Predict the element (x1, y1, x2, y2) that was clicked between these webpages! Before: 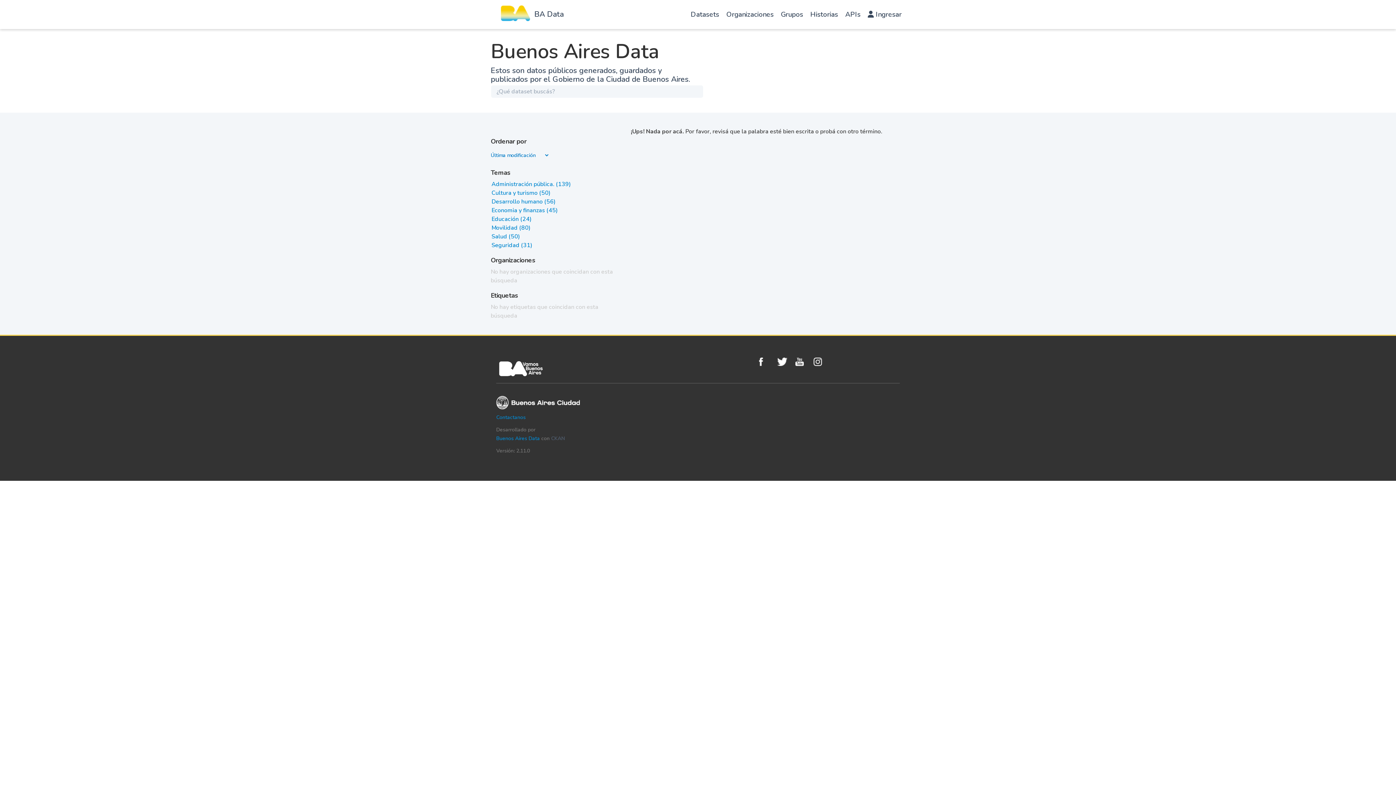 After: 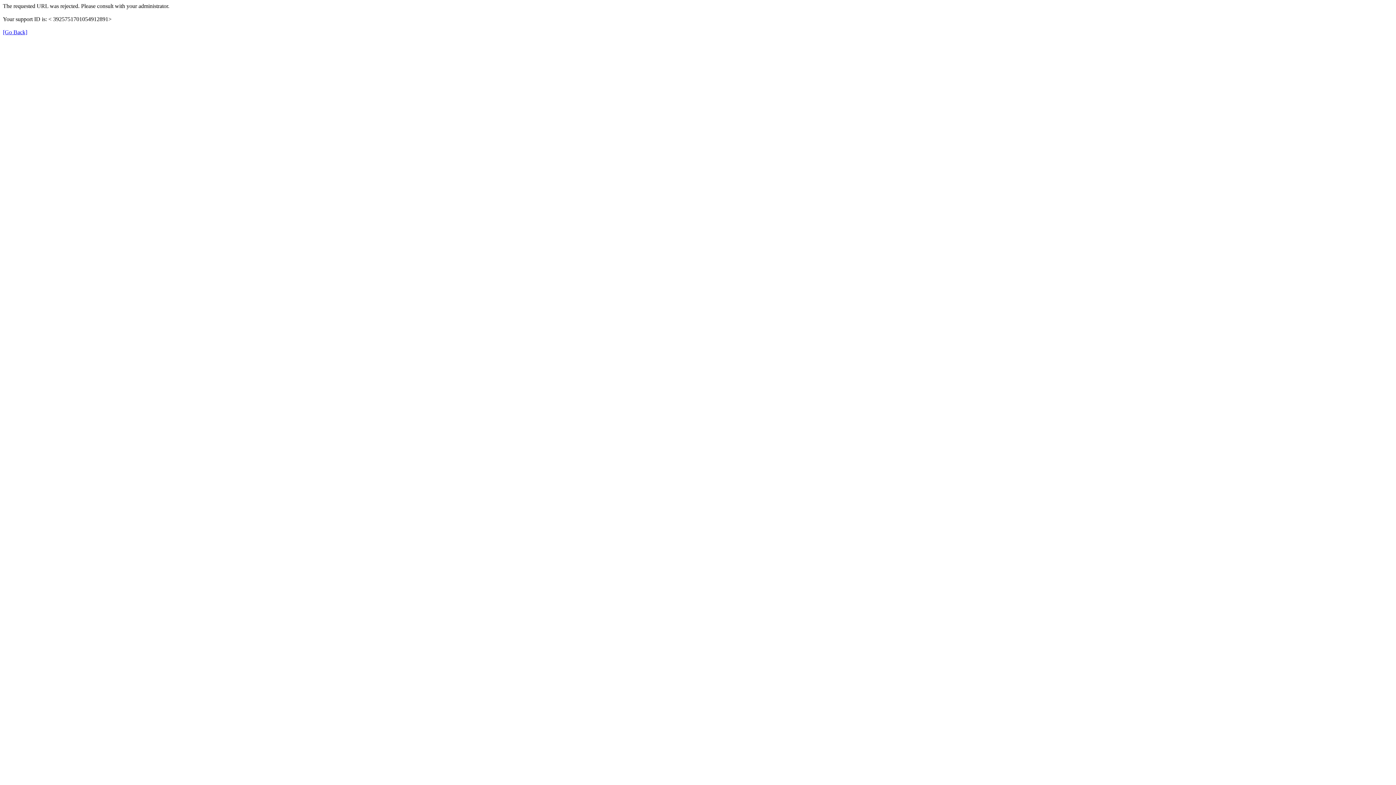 Action: bbox: (722, 1, 777, 30) label: Organizaciones